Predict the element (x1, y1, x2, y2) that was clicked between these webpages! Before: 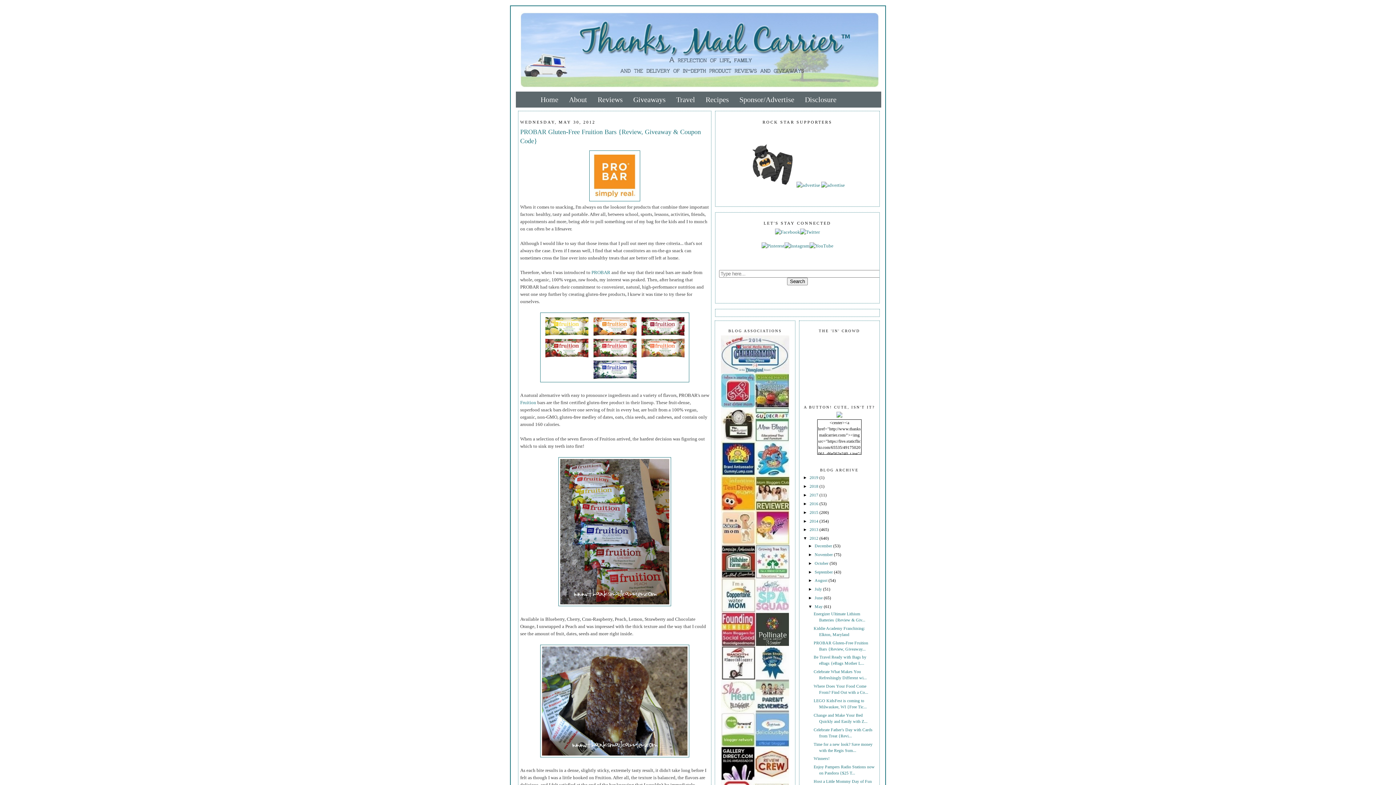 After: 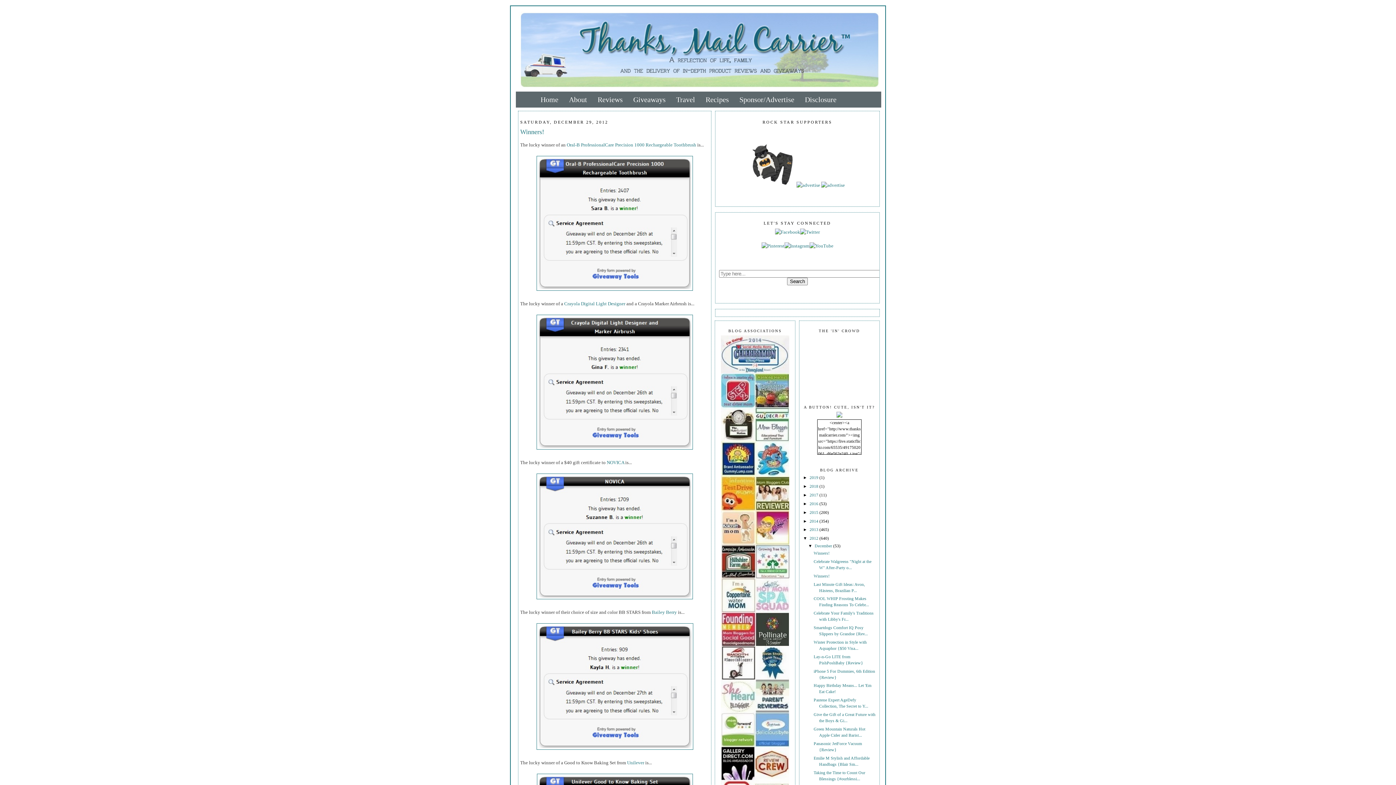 Action: bbox: (809, 536, 819, 541) label: 2012 